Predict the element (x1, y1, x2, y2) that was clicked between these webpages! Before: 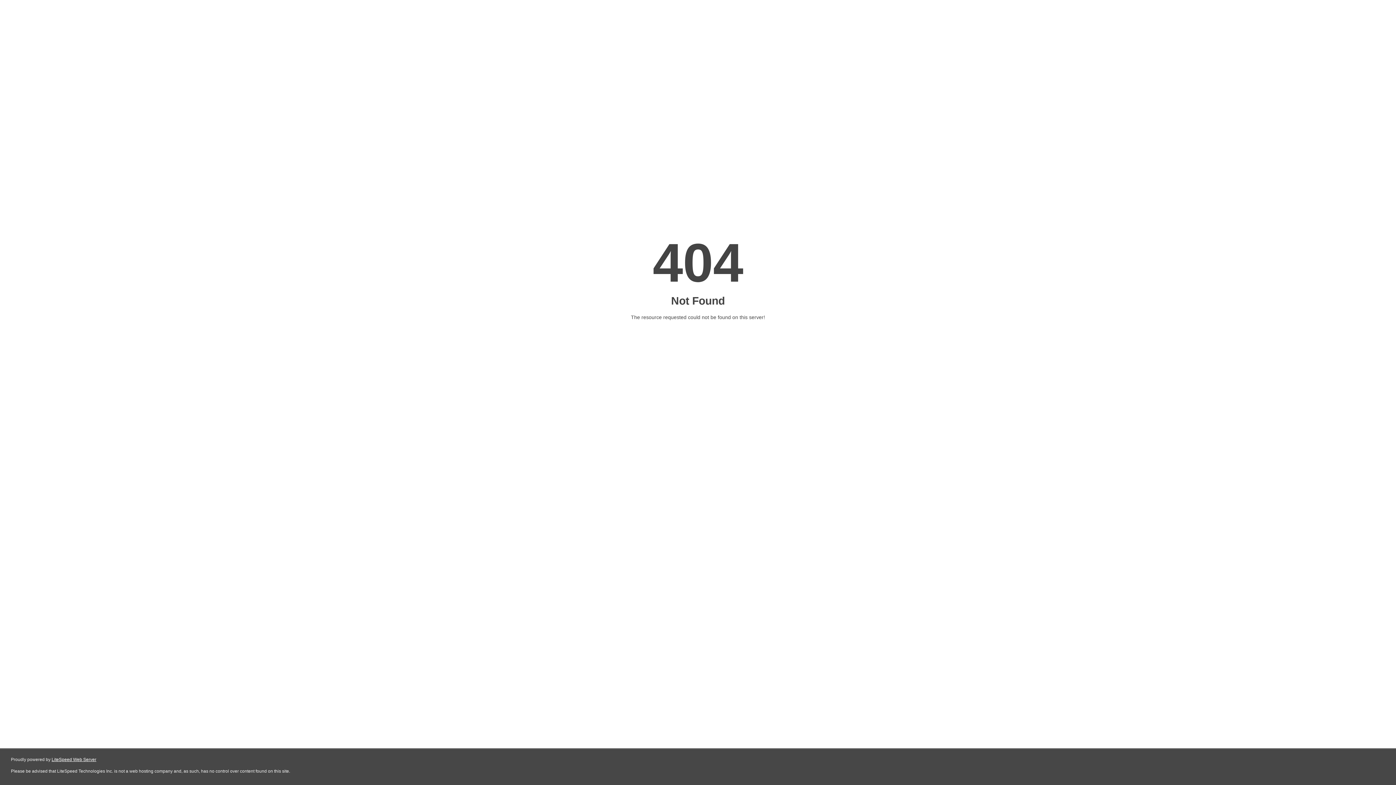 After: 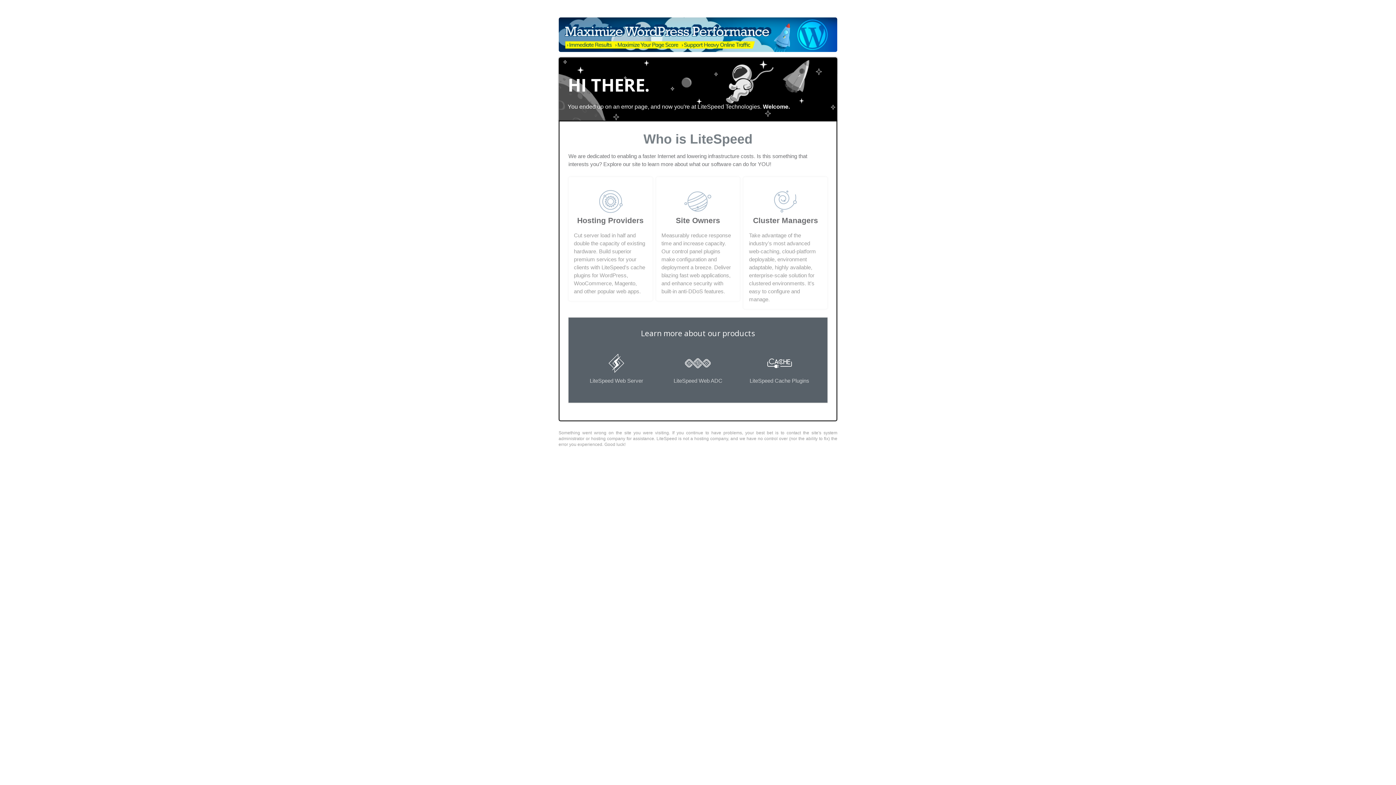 Action: bbox: (51, 757, 96, 762) label: LiteSpeed Web Server